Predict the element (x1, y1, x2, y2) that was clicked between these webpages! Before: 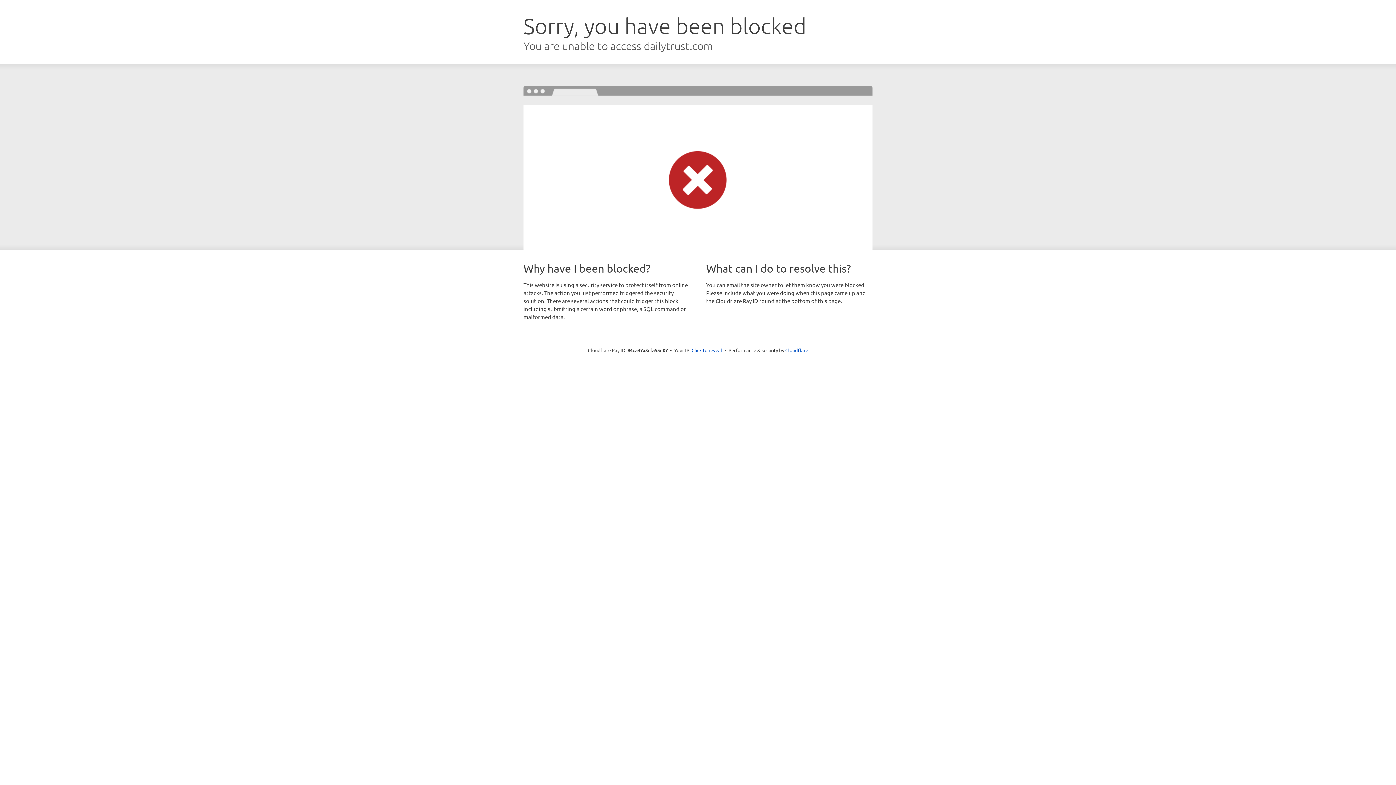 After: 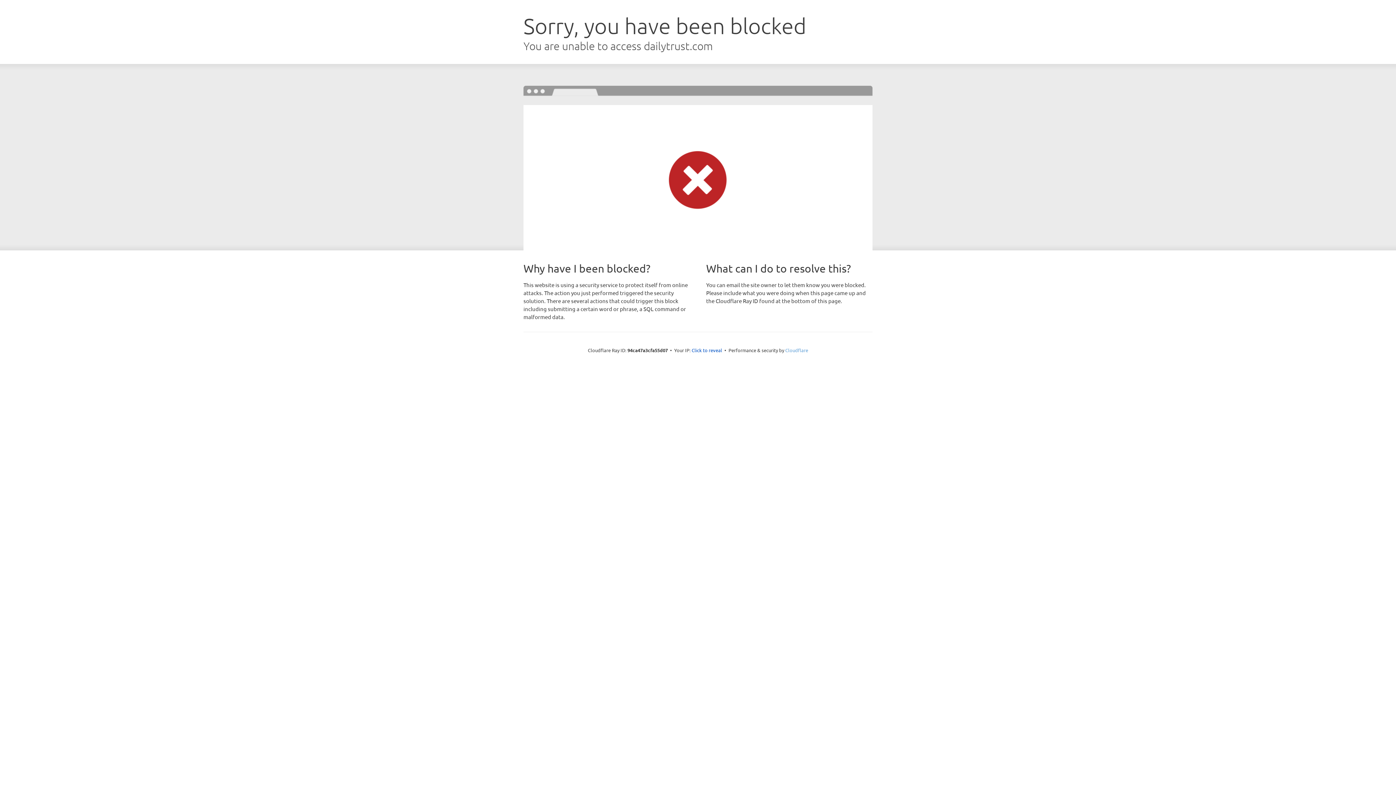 Action: label: Cloudflare bbox: (785, 347, 808, 353)